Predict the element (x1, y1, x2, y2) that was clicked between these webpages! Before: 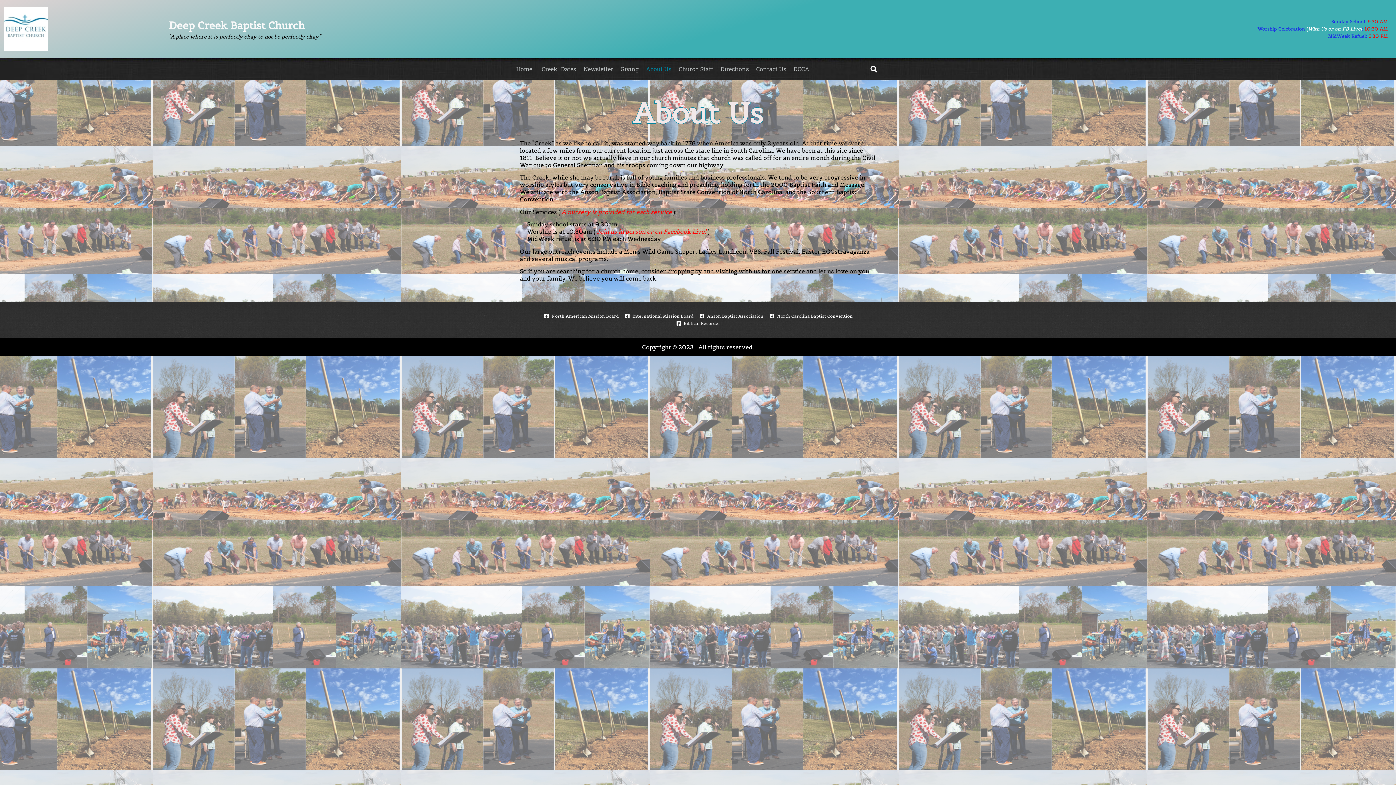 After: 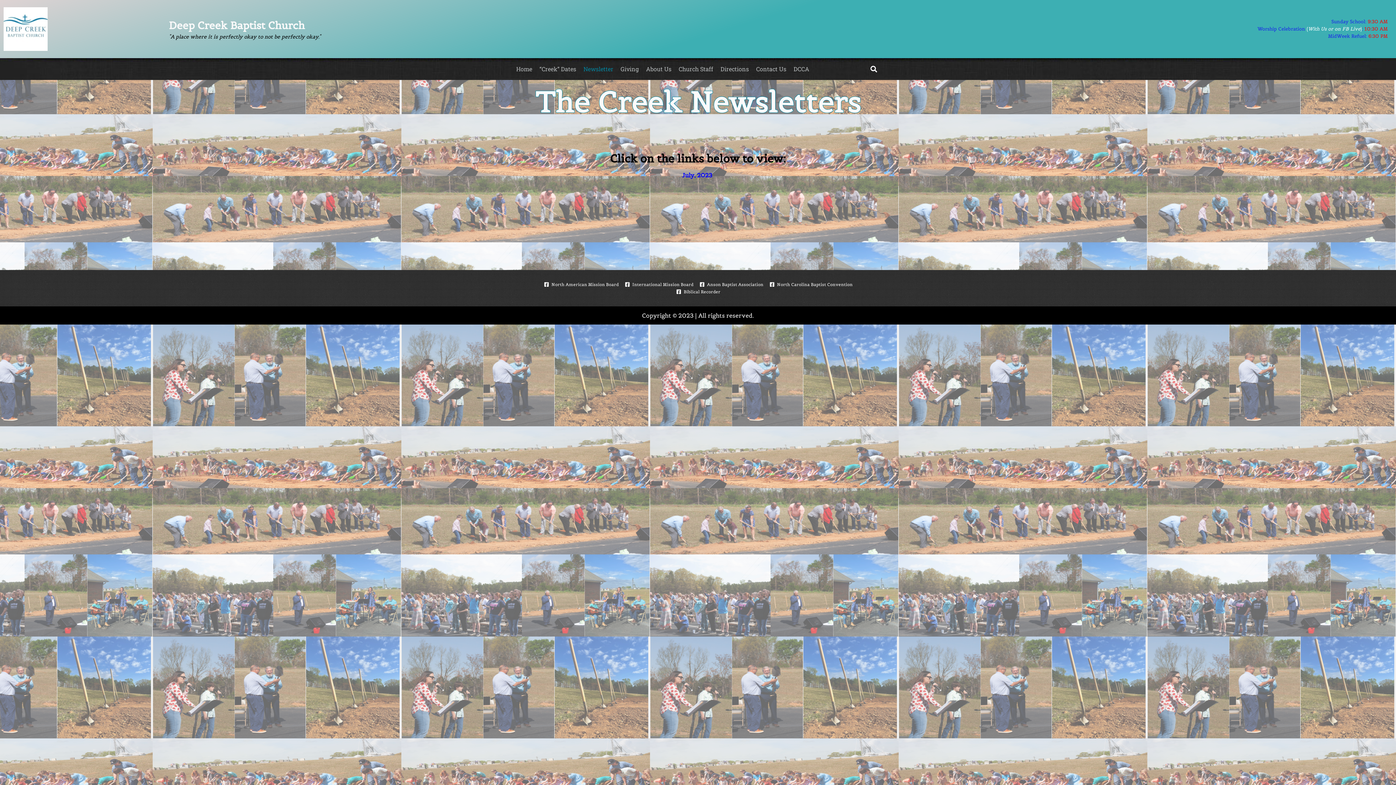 Action: bbox: (583, 58, 613, 80) label: Newsletter